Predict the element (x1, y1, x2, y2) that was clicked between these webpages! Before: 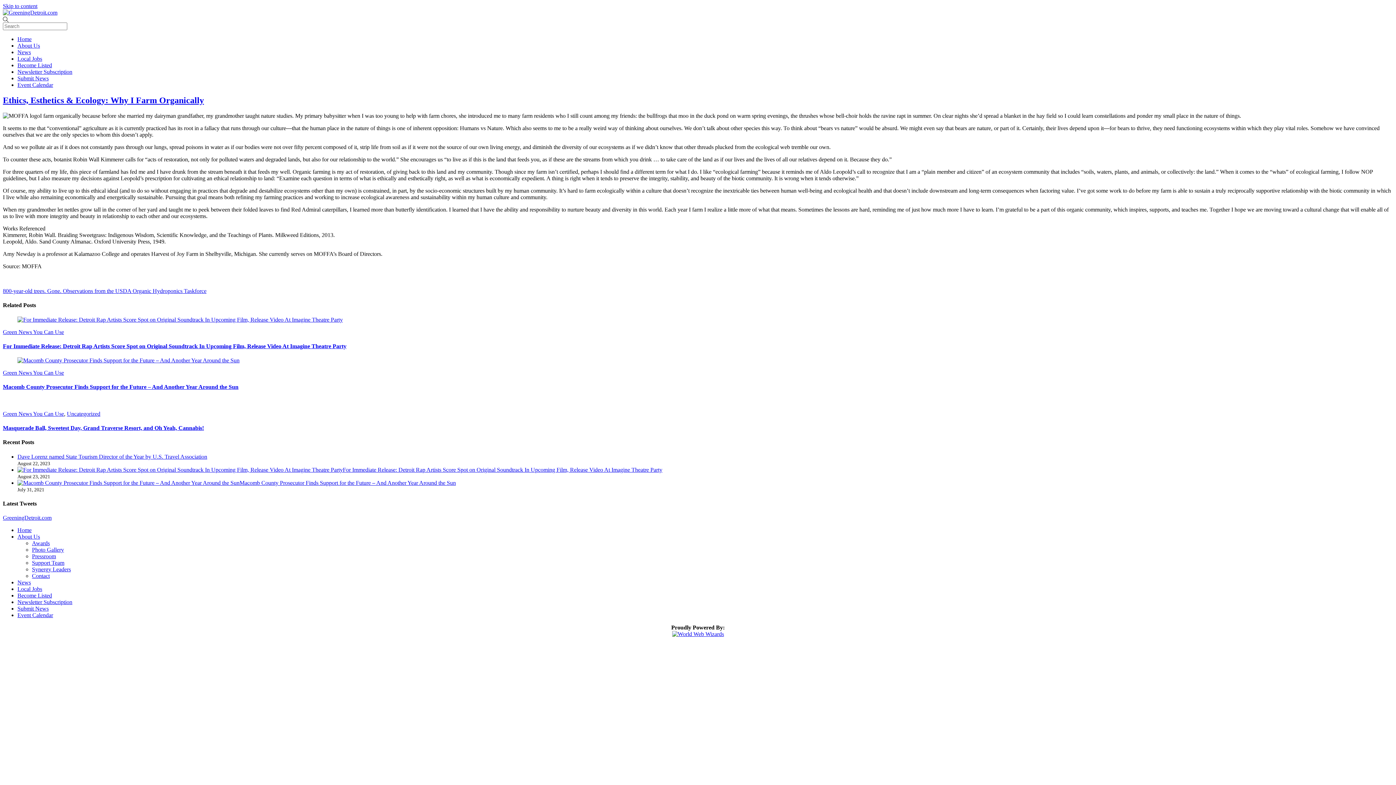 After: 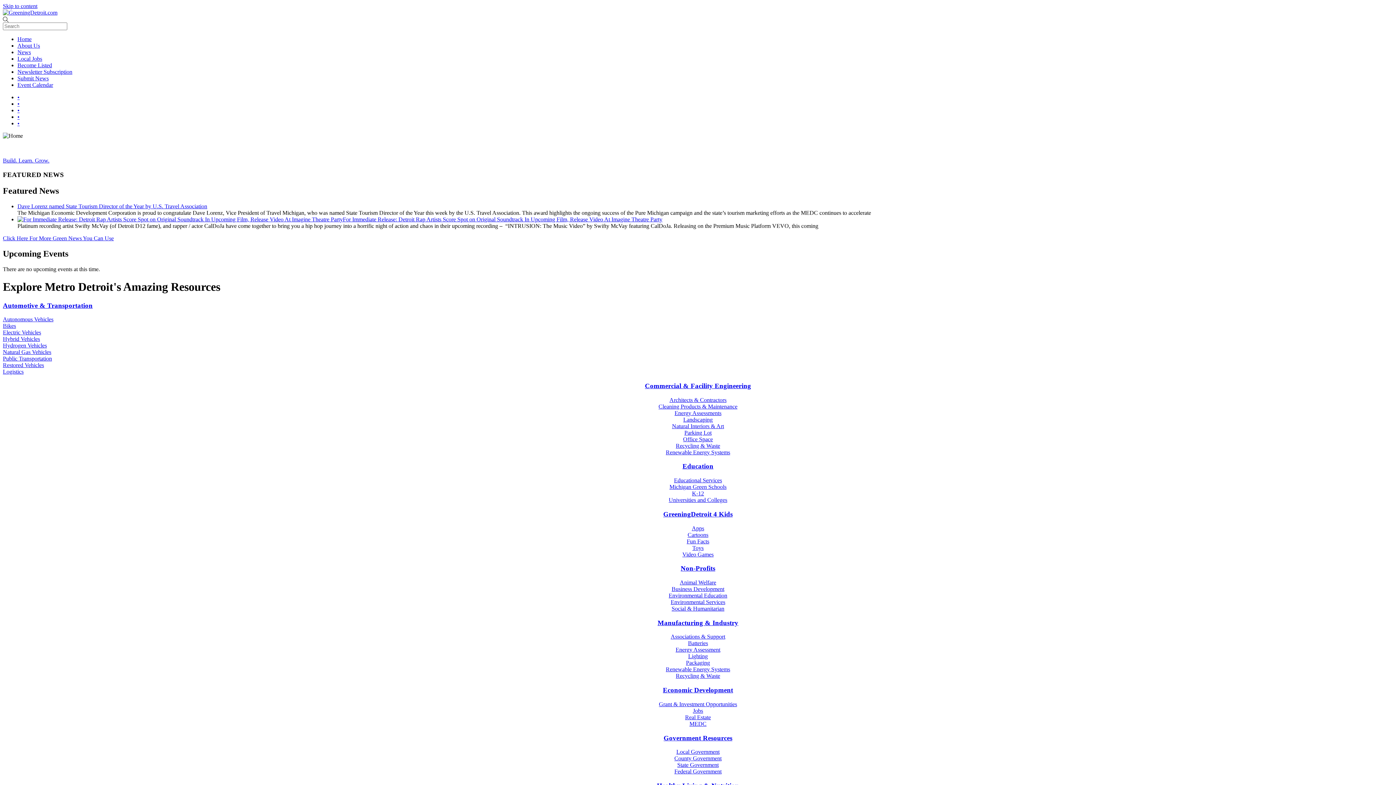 Action: label: GreeningDetroit.com bbox: (2, 514, 51, 521)